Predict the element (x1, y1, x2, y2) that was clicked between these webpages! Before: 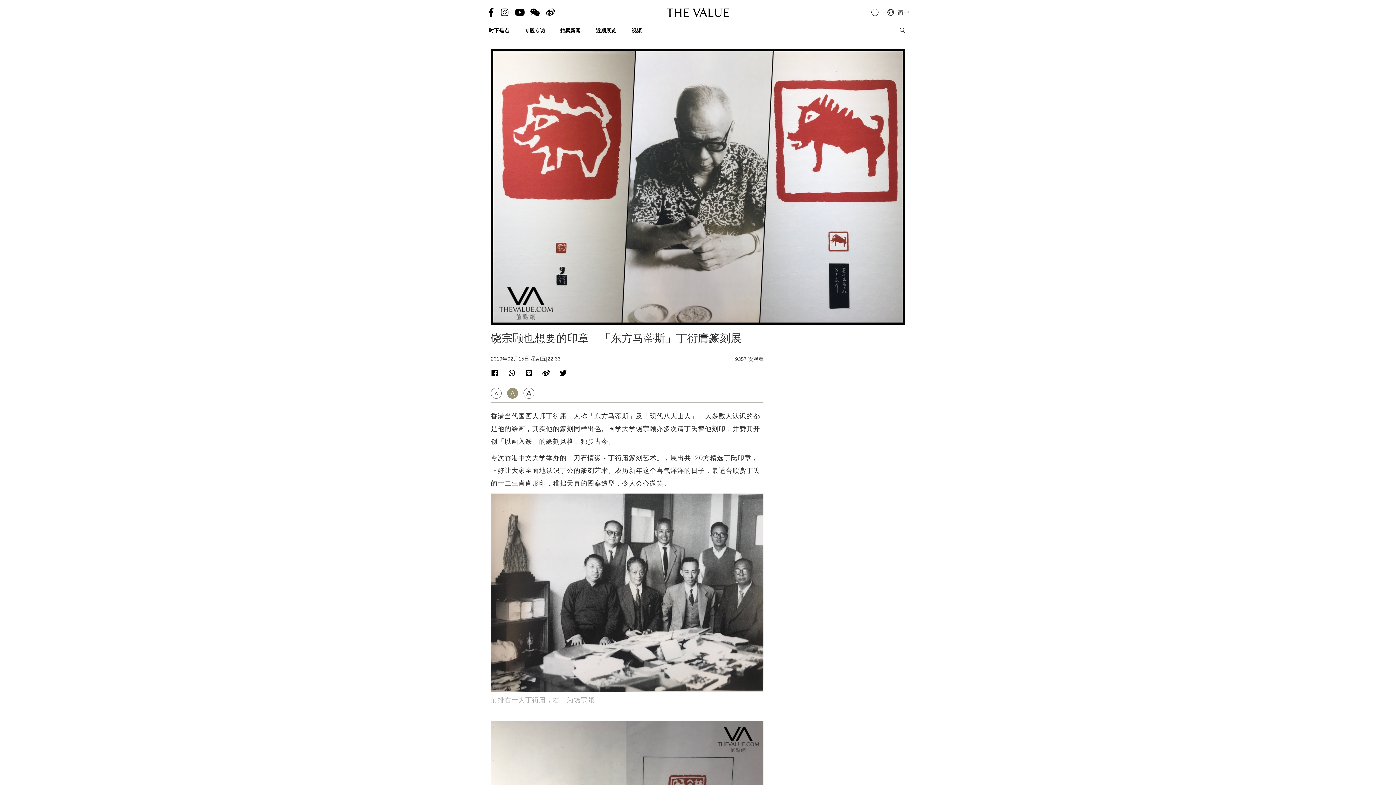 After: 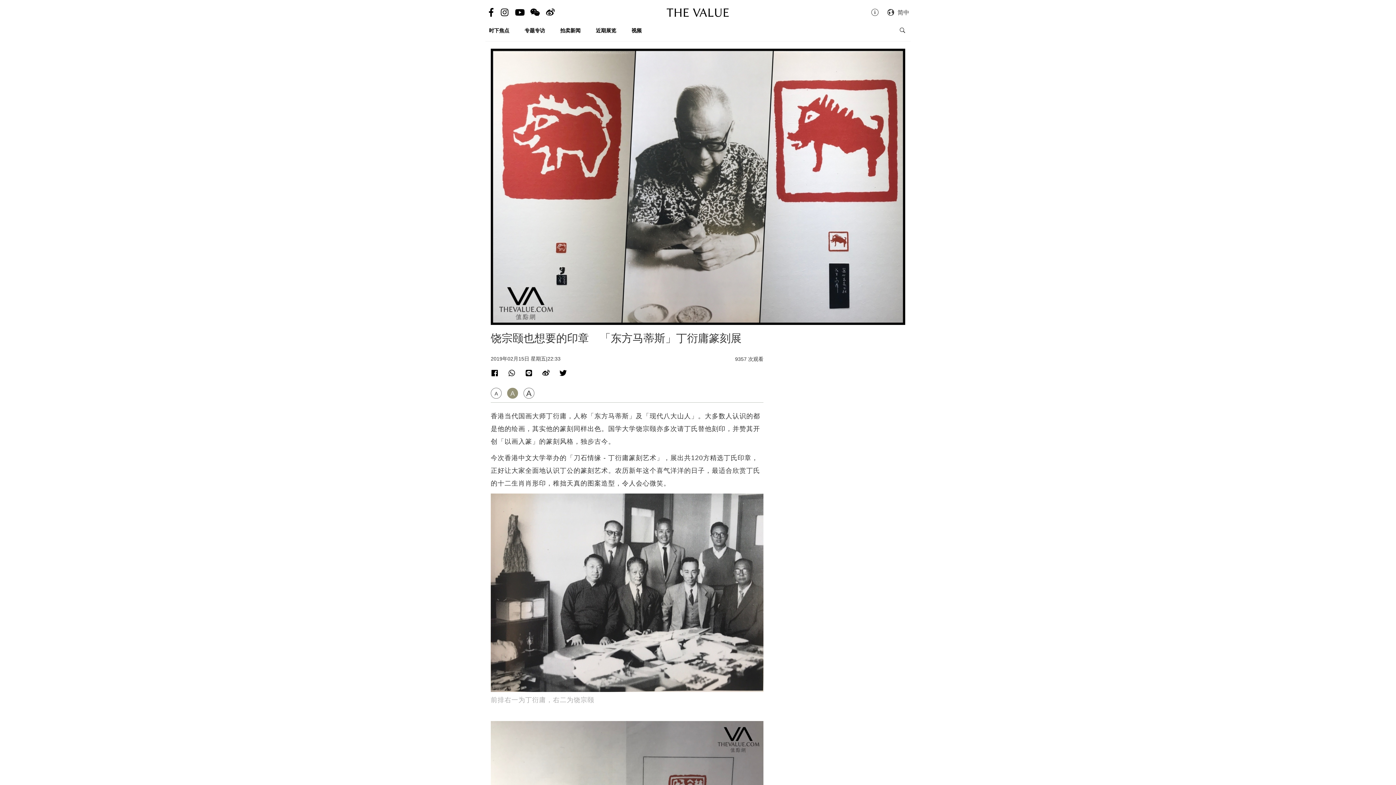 Action: bbox: (498, 369, 516, 377)